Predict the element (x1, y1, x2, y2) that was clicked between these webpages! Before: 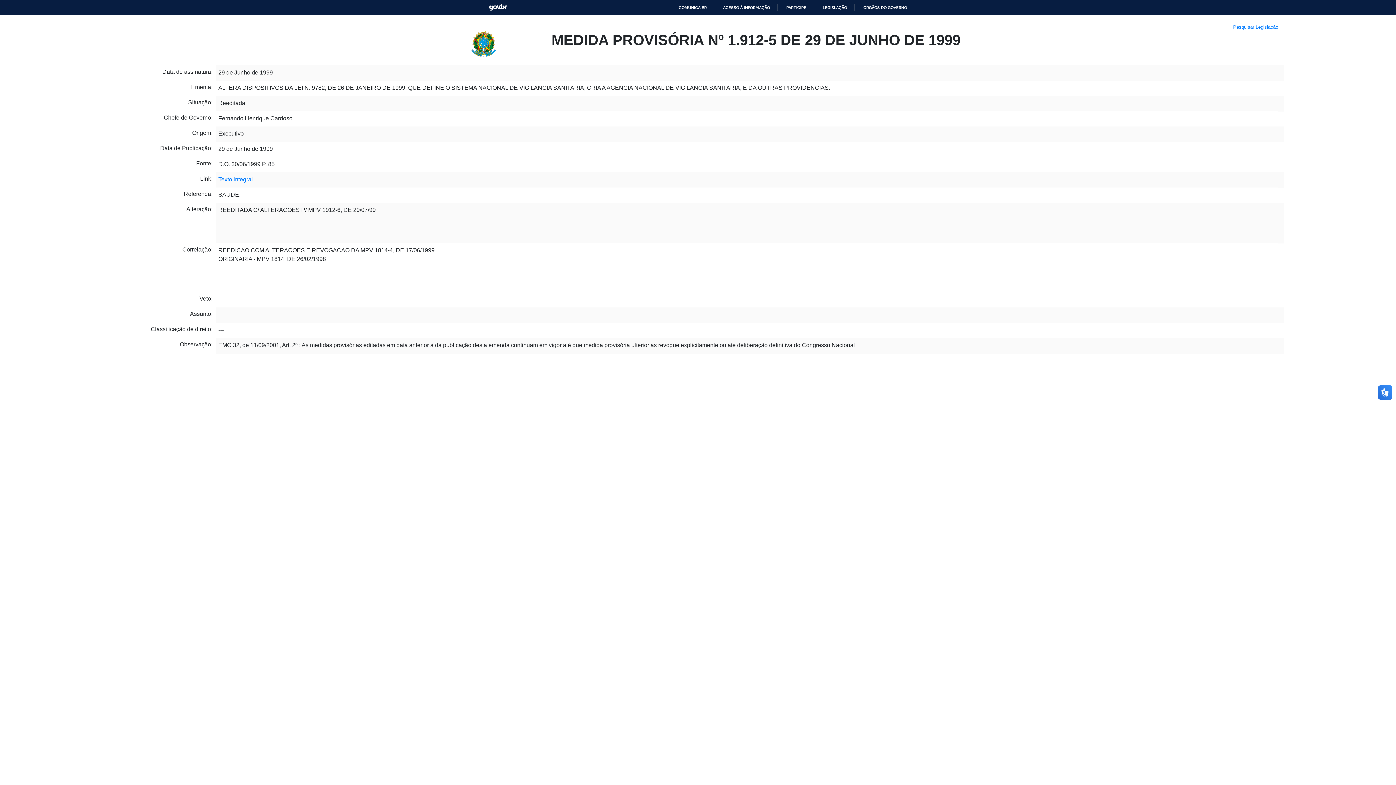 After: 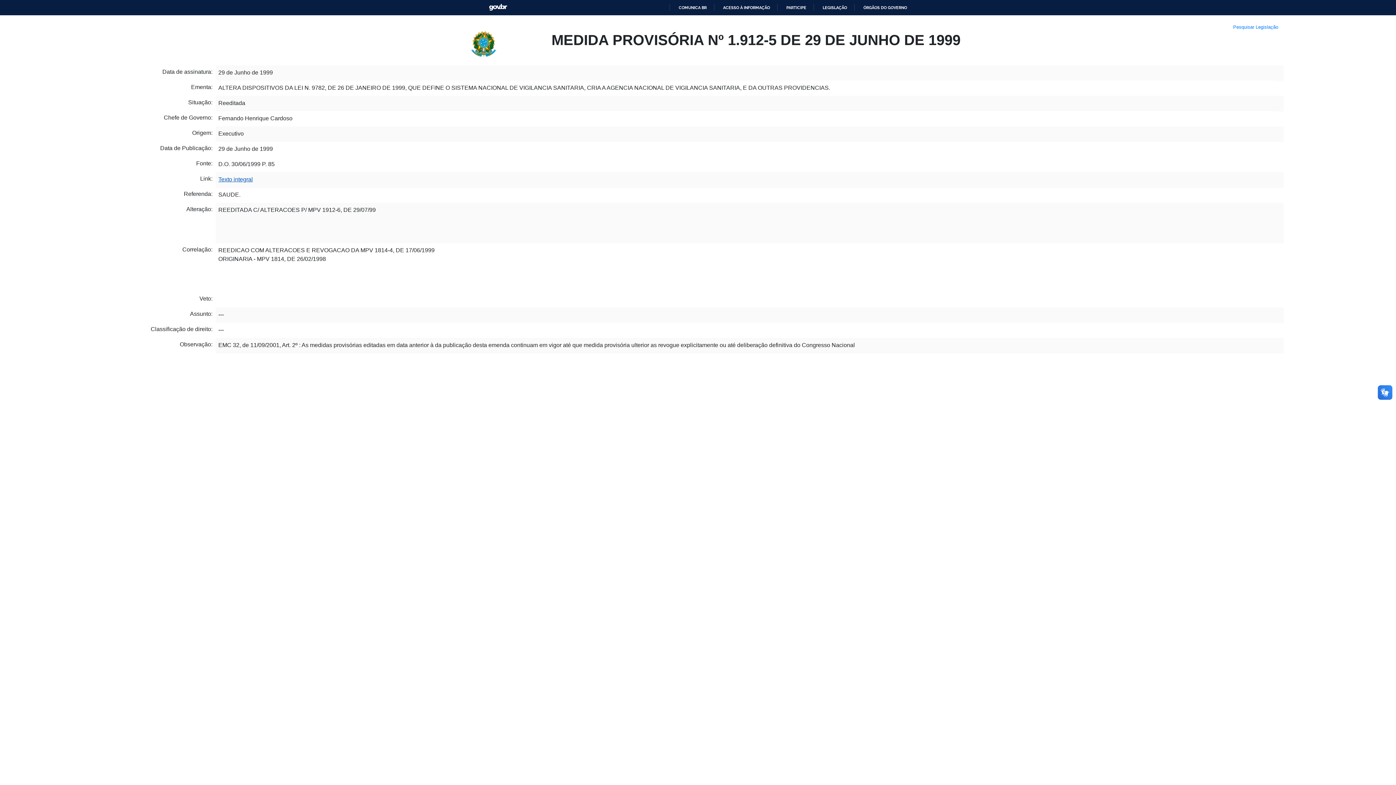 Action: bbox: (218, 158, 252, 165) label: Texto integral